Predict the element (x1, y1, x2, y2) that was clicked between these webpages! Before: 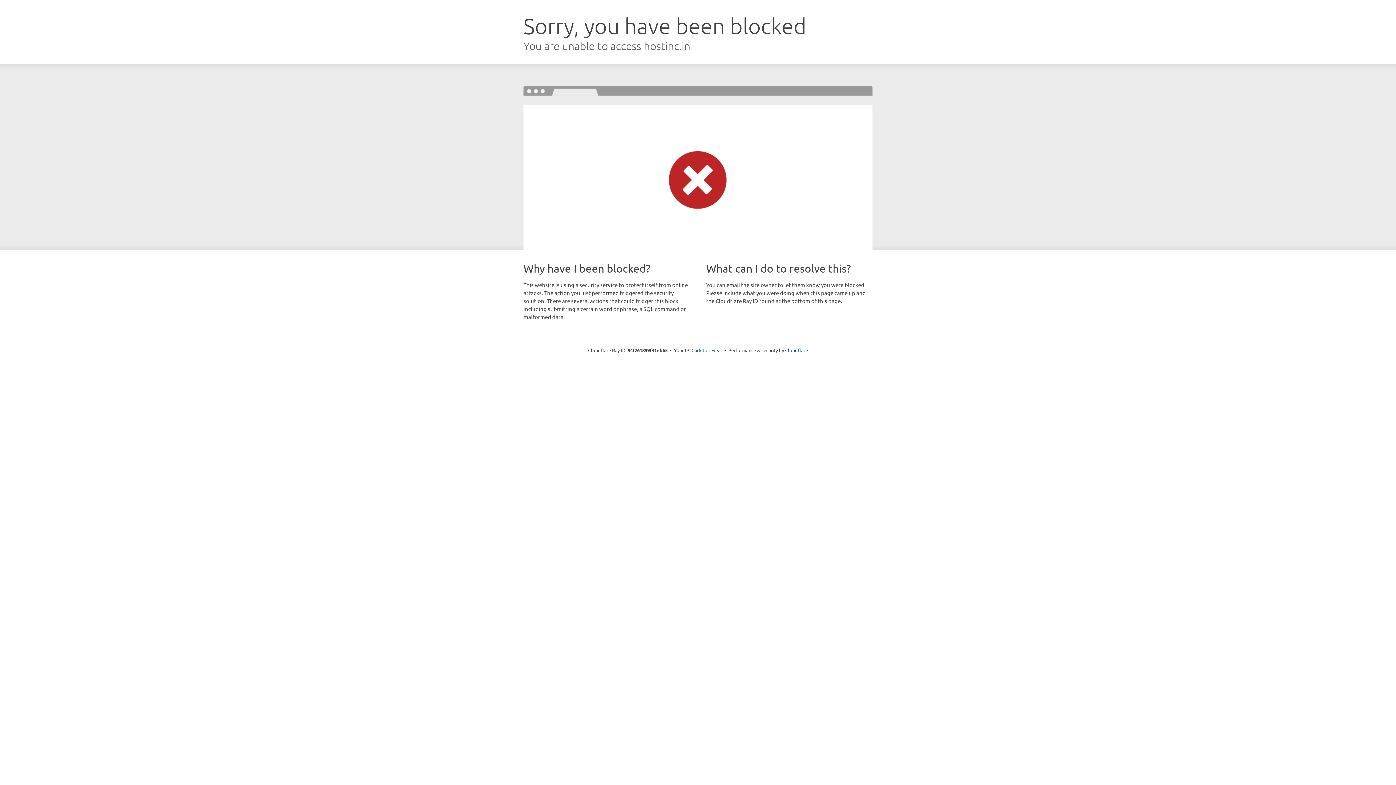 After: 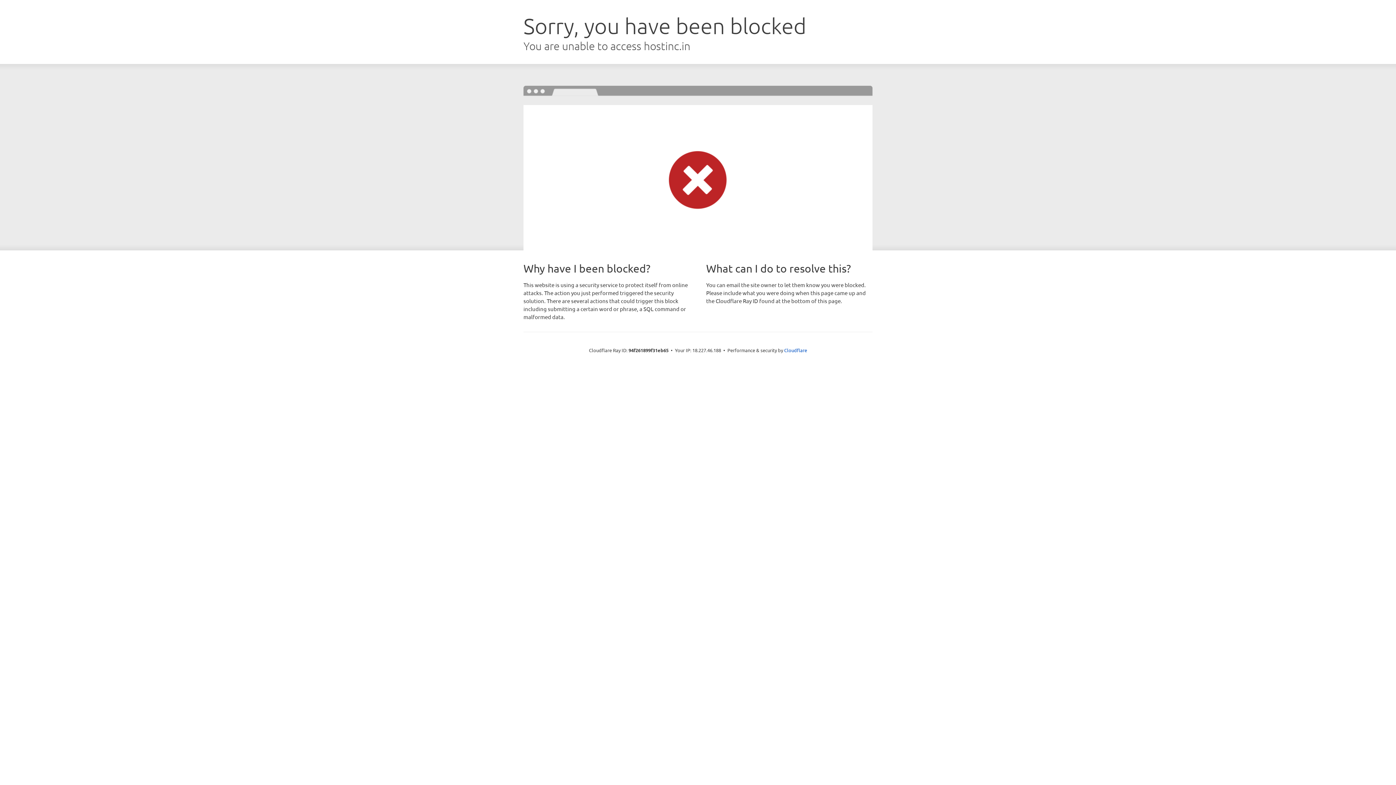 Action: bbox: (691, 346, 722, 353) label: Click to reveal